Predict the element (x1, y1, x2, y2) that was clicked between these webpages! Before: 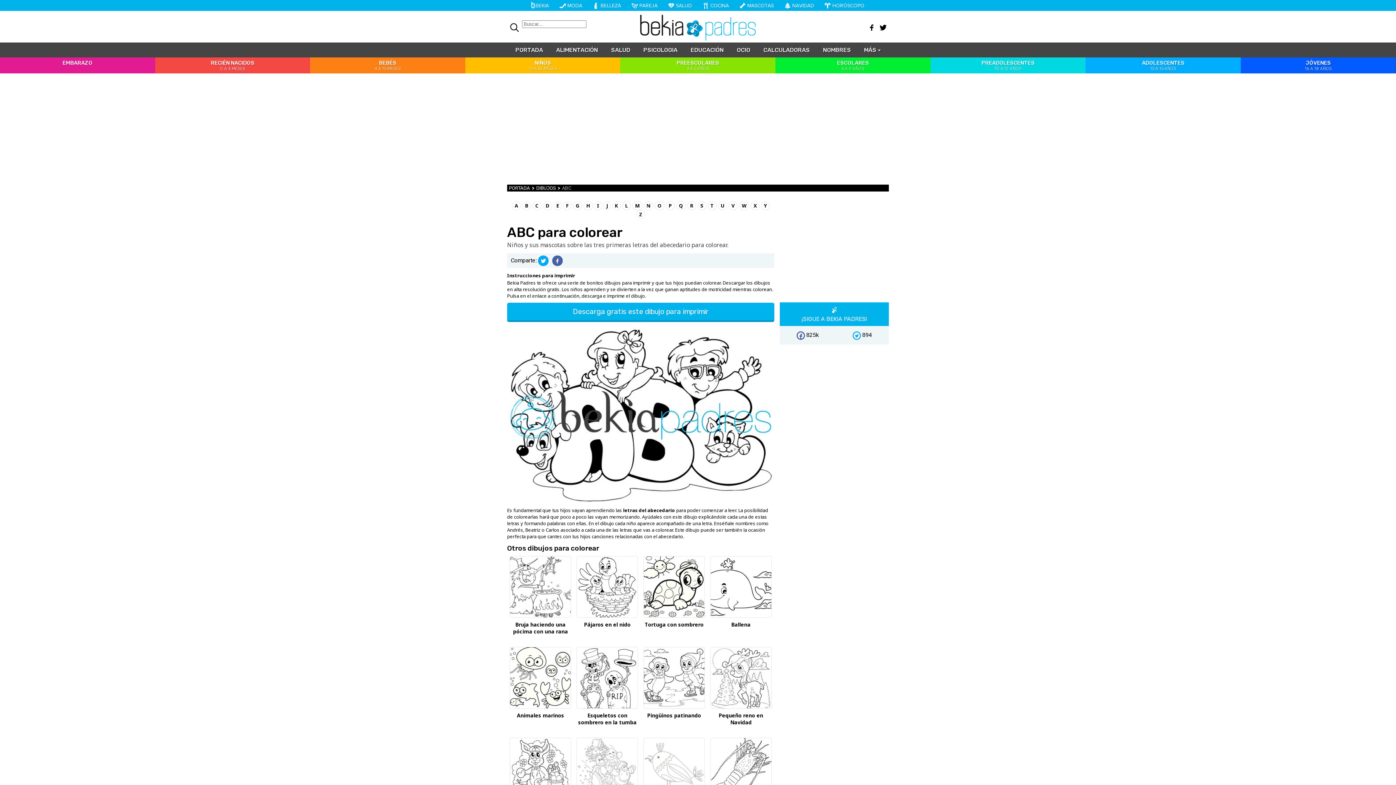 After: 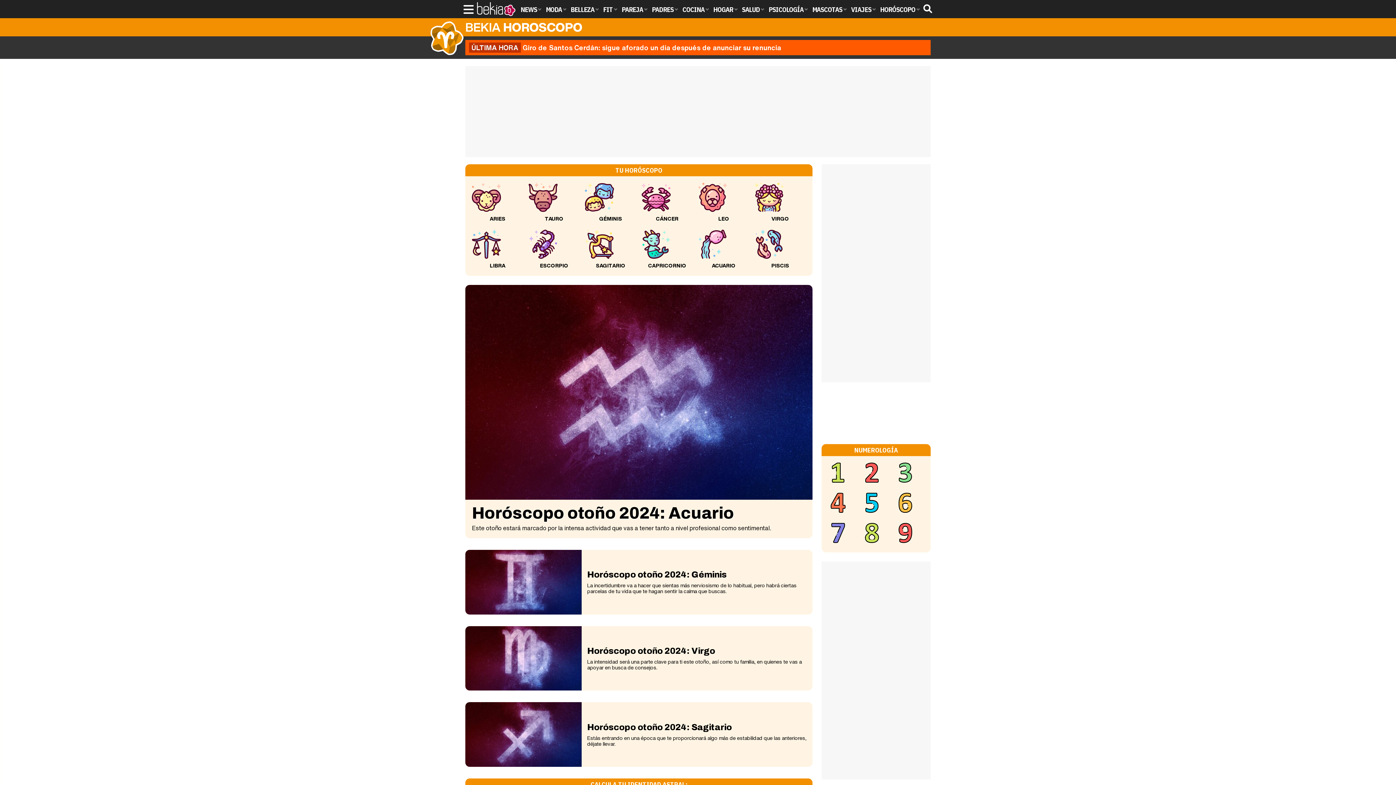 Action: label: HORÓSCOPO bbox: (819, 0, 869, 11)